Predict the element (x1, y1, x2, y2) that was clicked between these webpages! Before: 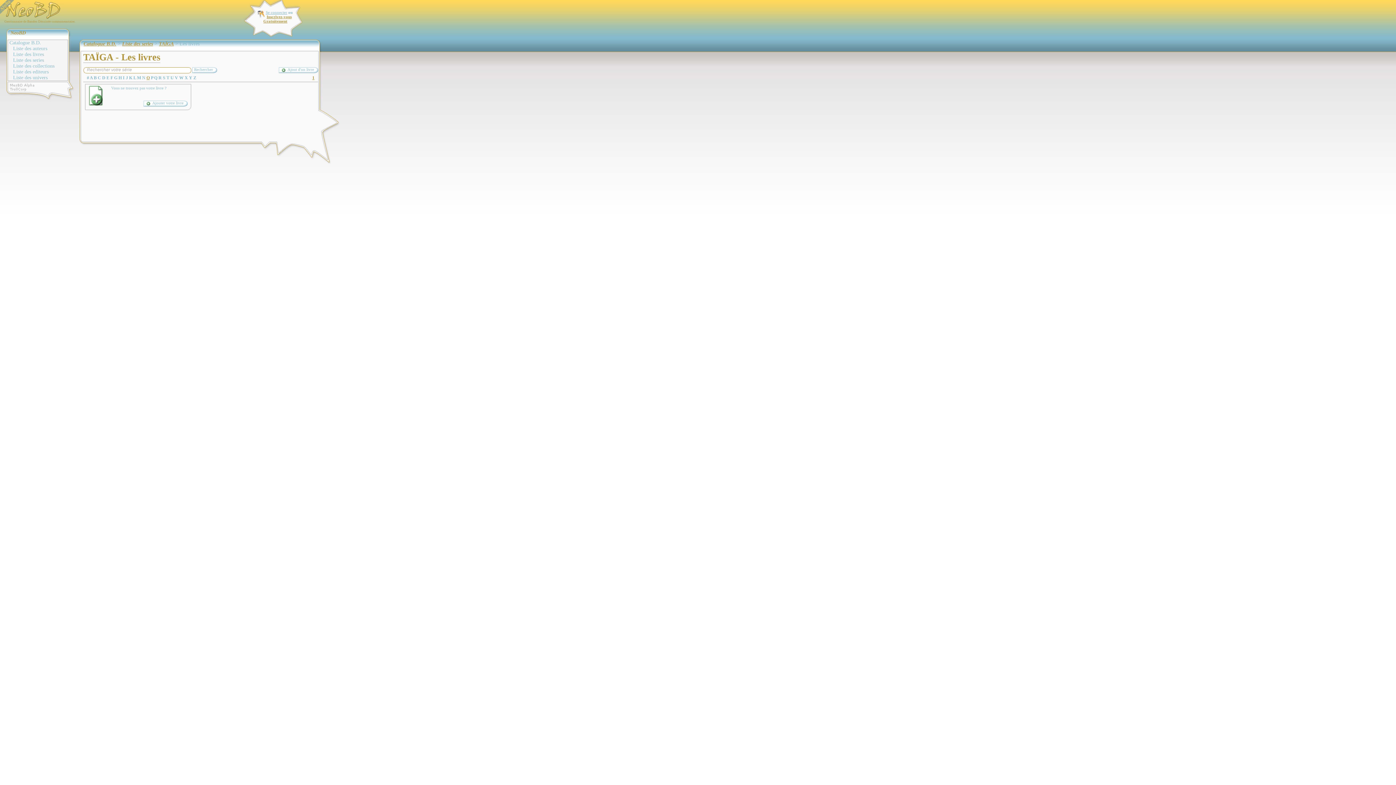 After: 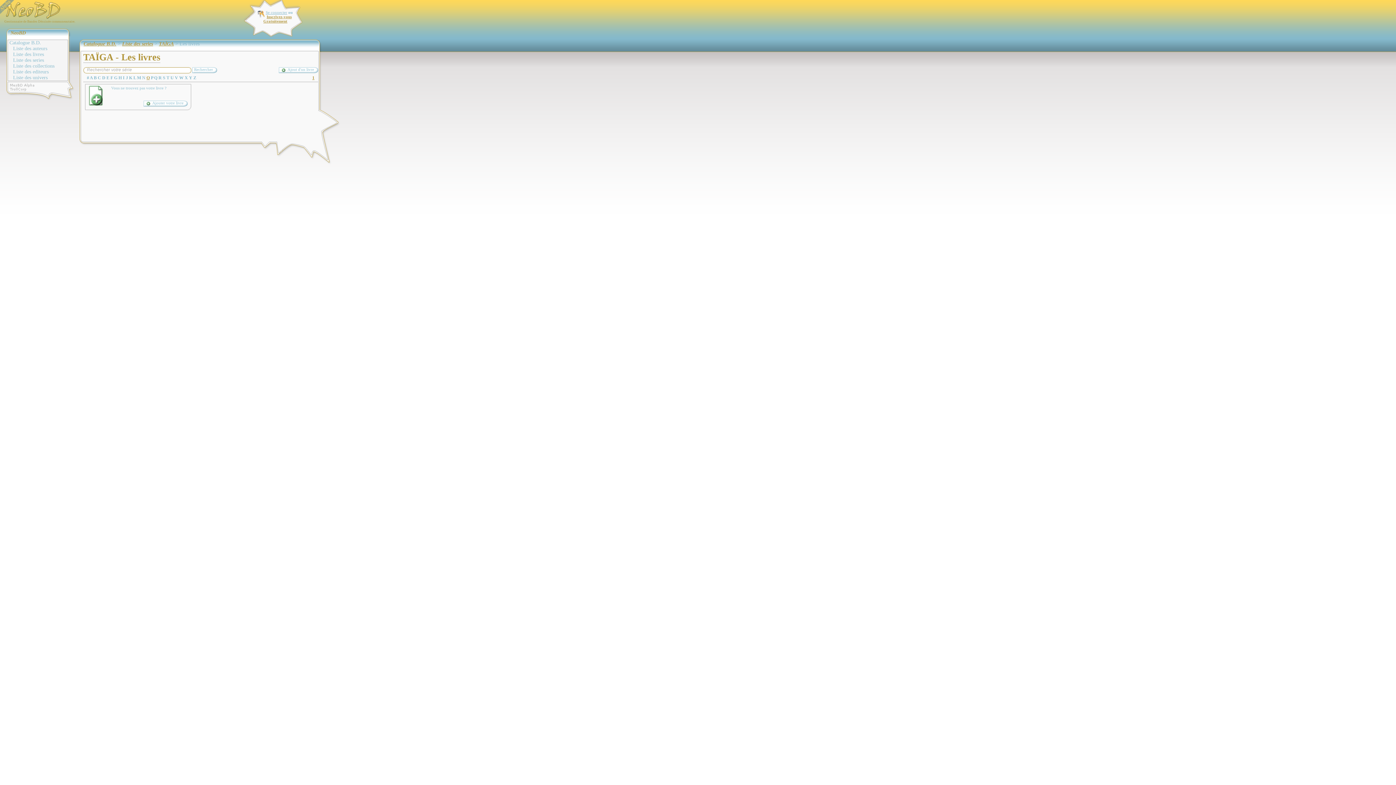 Action: bbox: (146, 75, 149, 80) label: O